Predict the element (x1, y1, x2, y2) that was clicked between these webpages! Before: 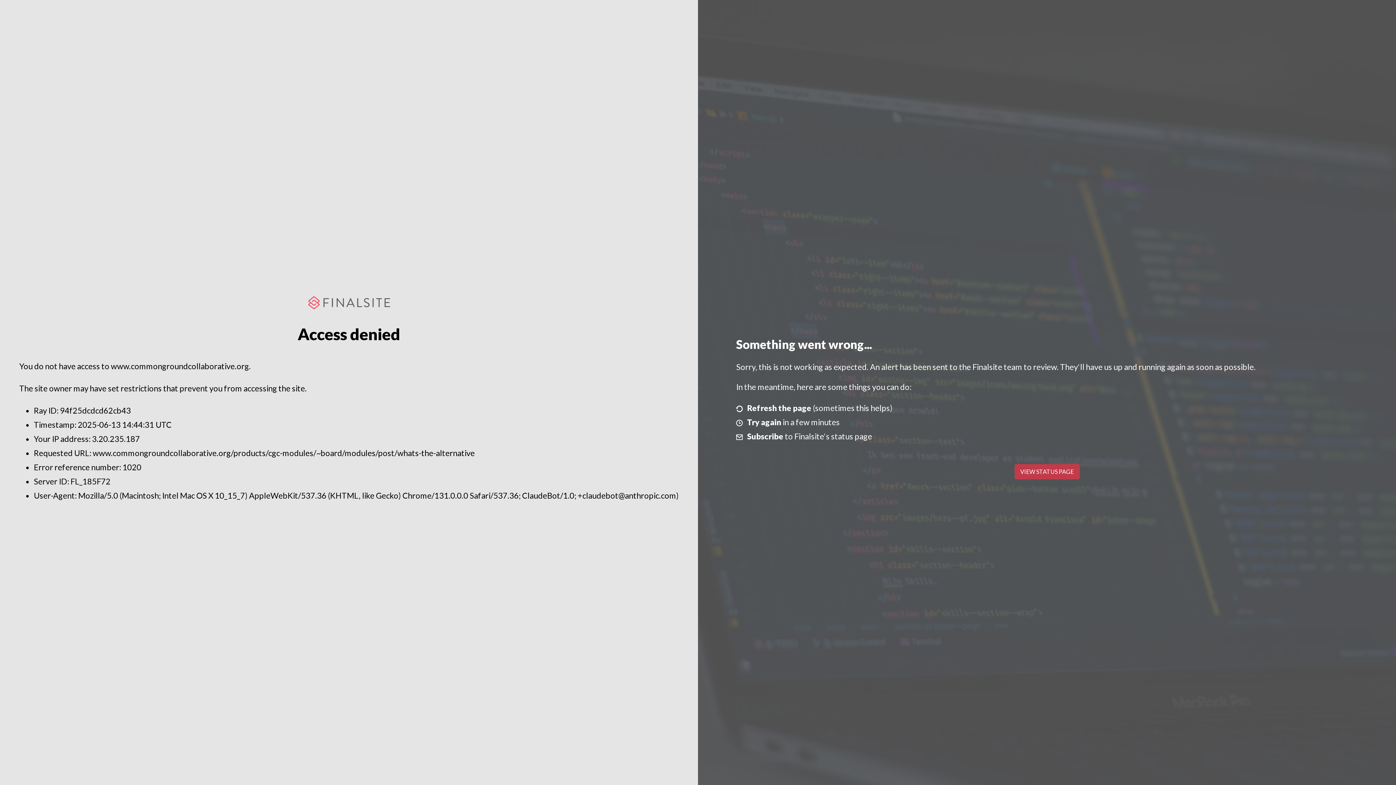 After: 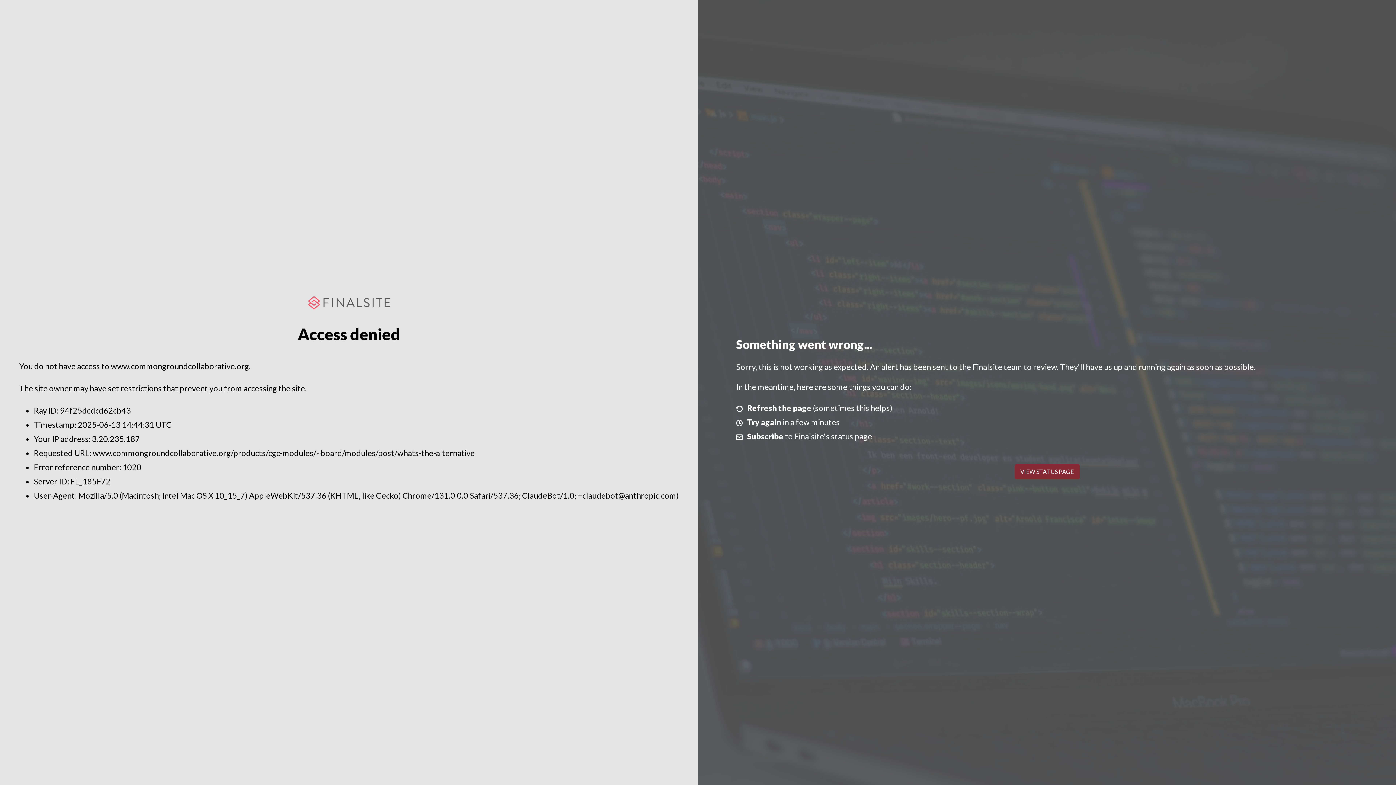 Action: bbox: (1014, 464, 1079, 479) label: VIEW STATUS PAGE